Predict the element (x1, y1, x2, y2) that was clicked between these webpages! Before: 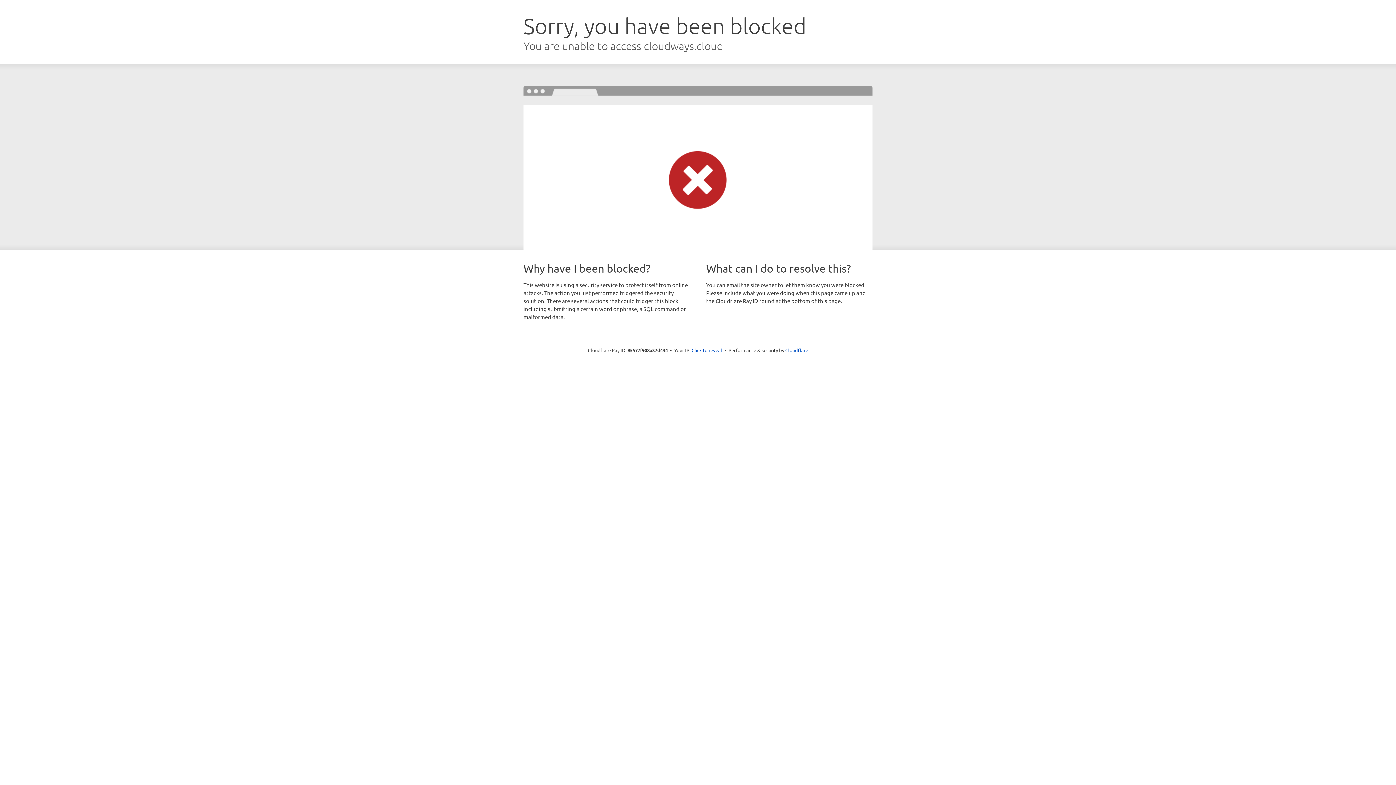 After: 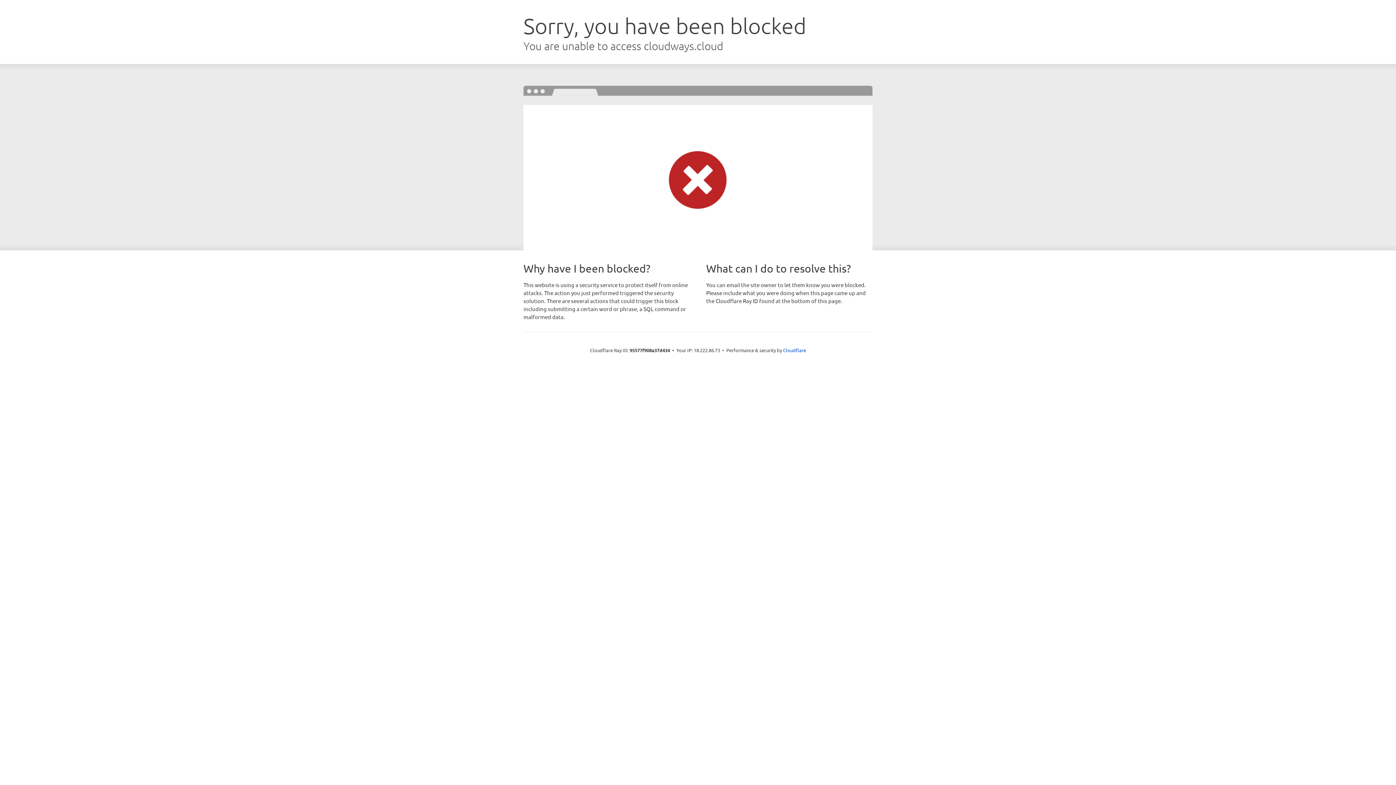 Action: label: Click to reveal bbox: (691, 346, 722, 353)